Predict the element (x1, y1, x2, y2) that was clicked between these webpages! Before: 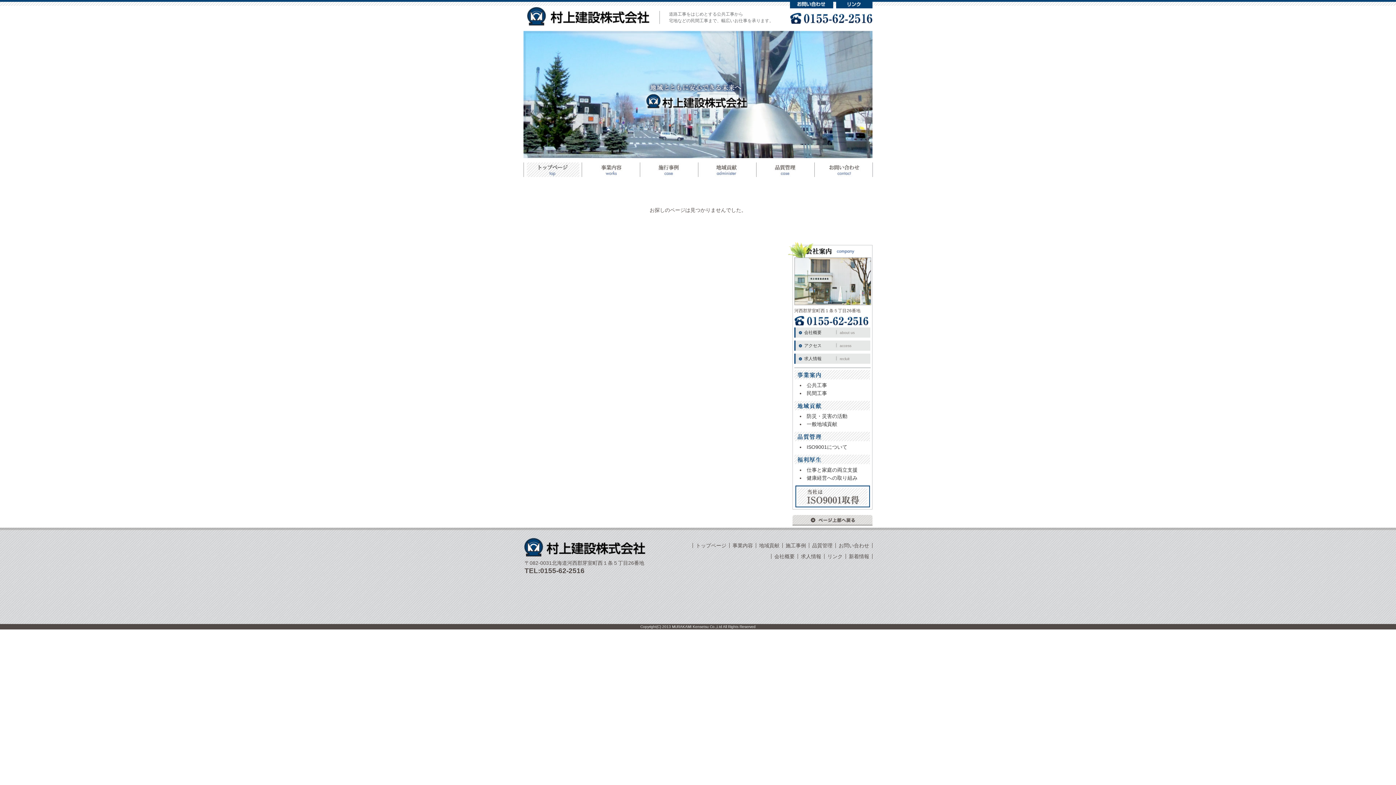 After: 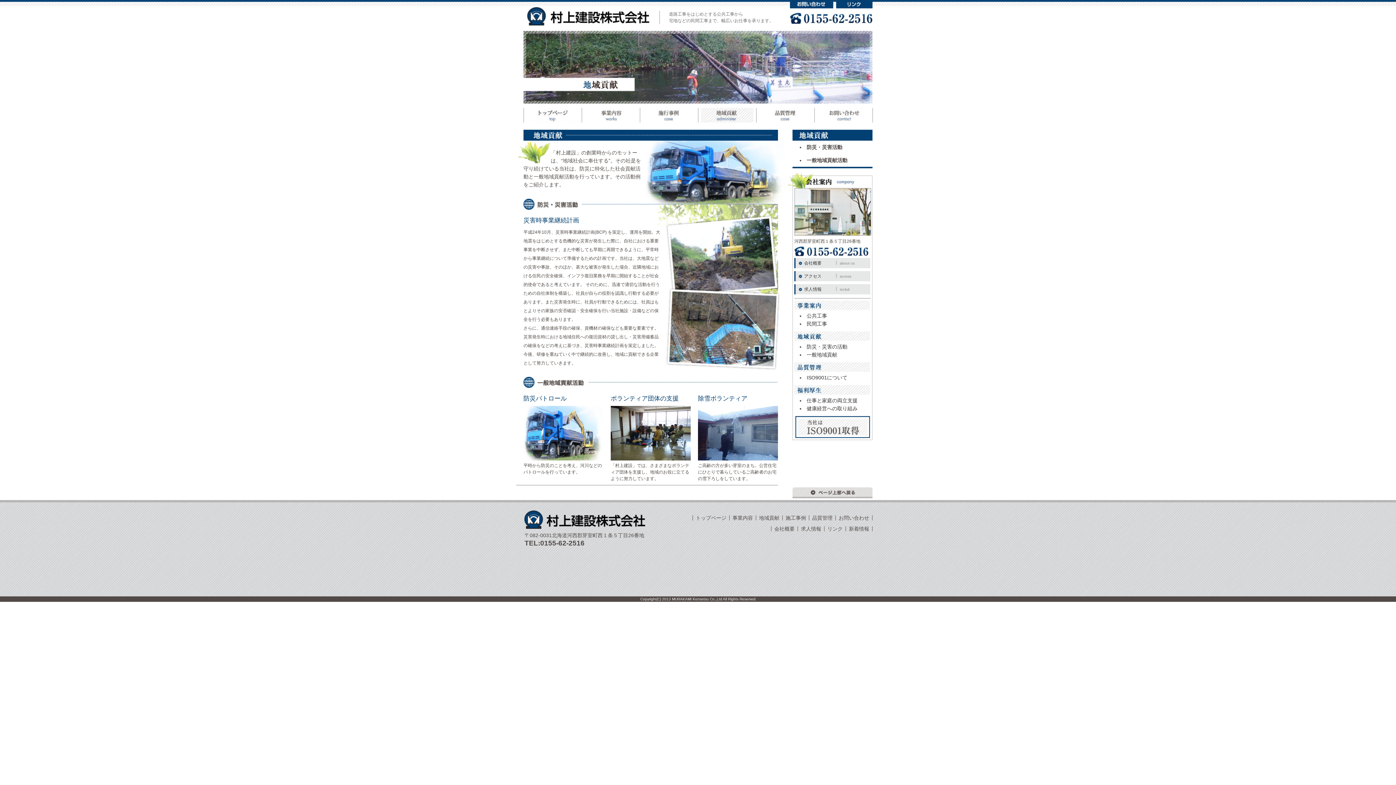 Action: label: 地域貢献 bbox: (756, 542, 782, 548)